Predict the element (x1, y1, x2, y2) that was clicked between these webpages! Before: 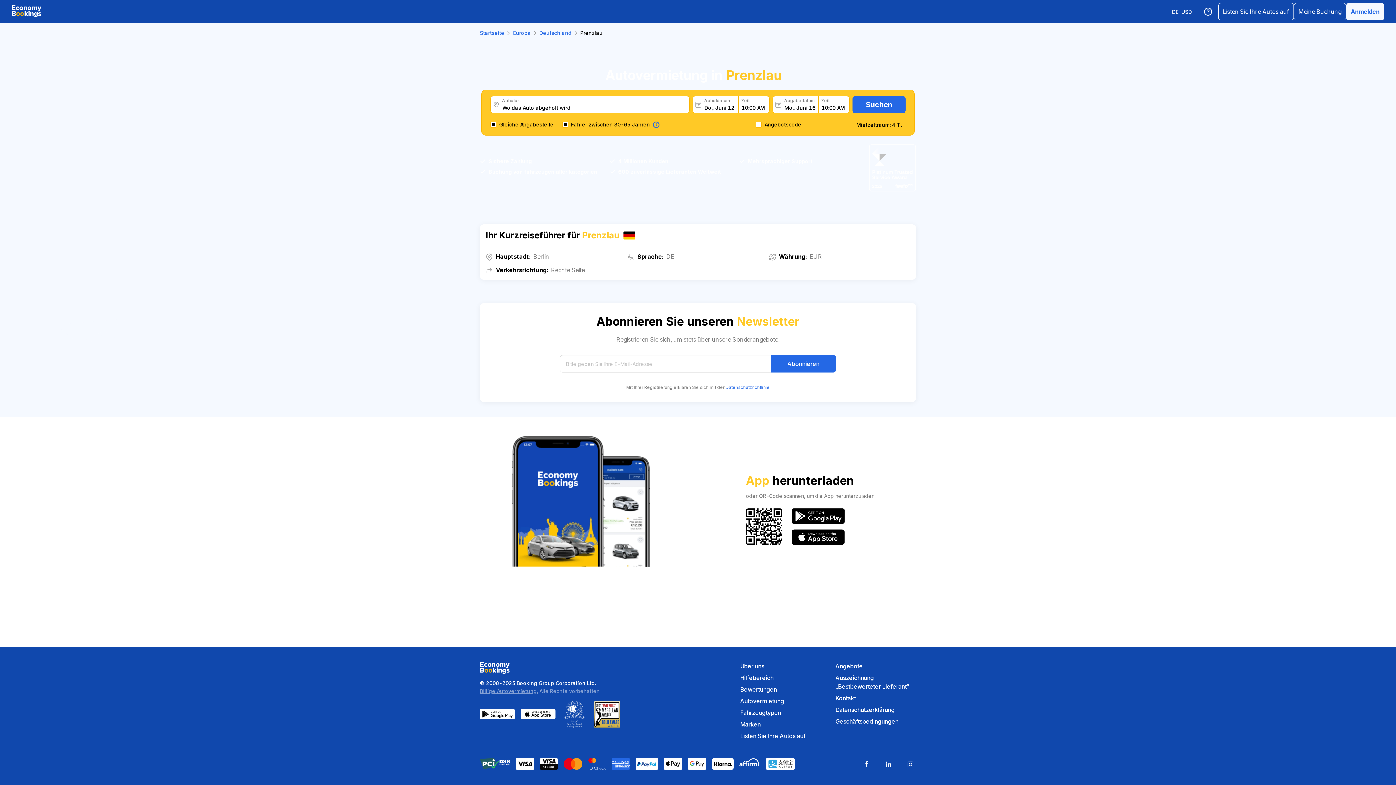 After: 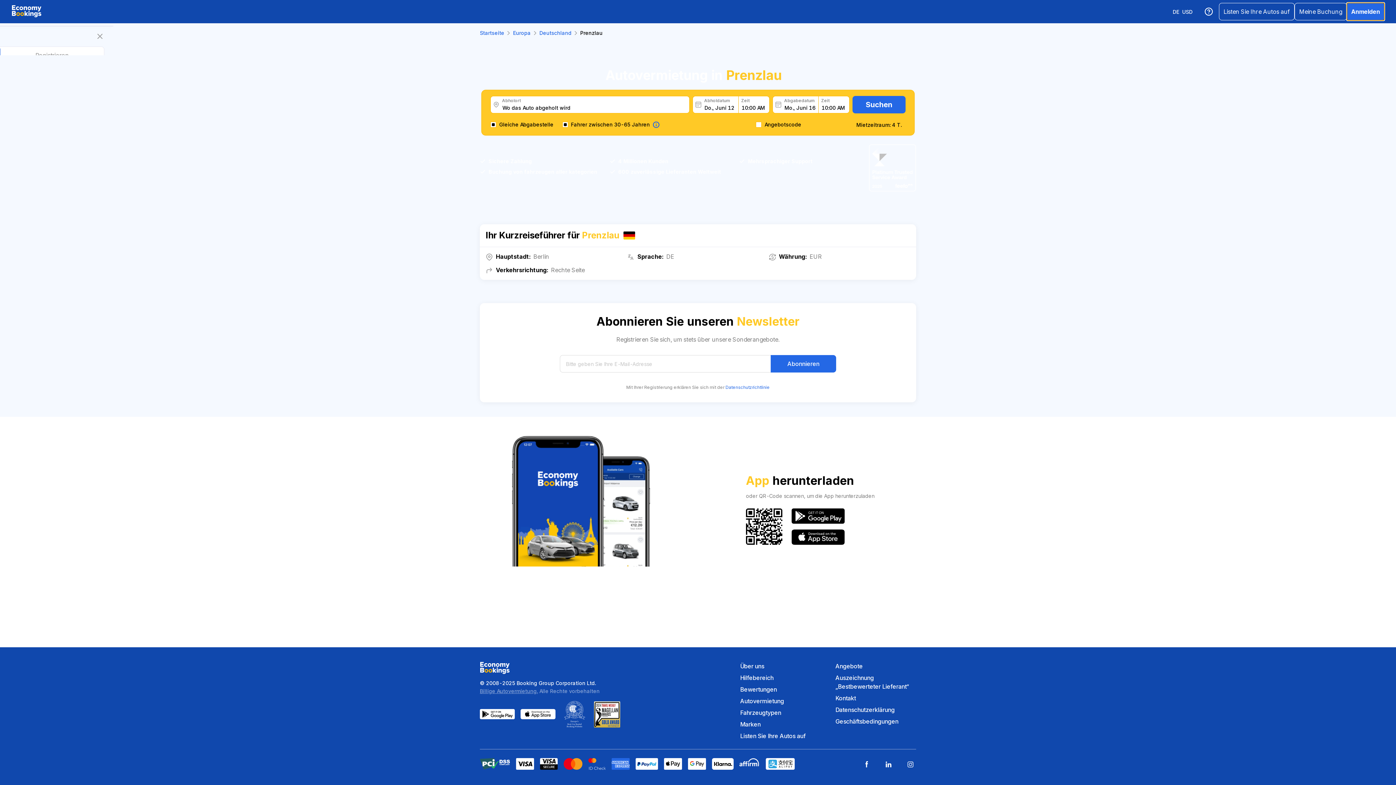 Action: label: Anmelden bbox: (1346, 2, 1384, 20)